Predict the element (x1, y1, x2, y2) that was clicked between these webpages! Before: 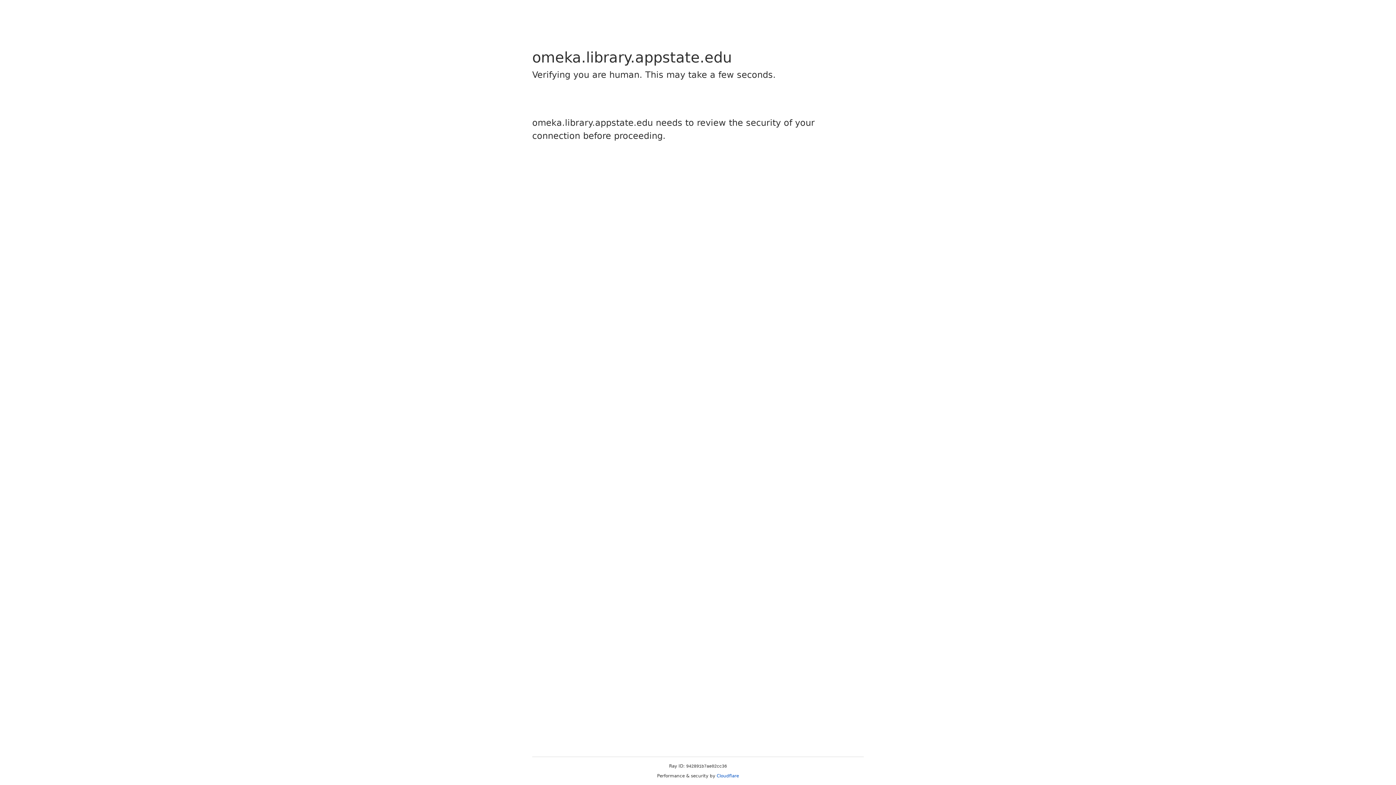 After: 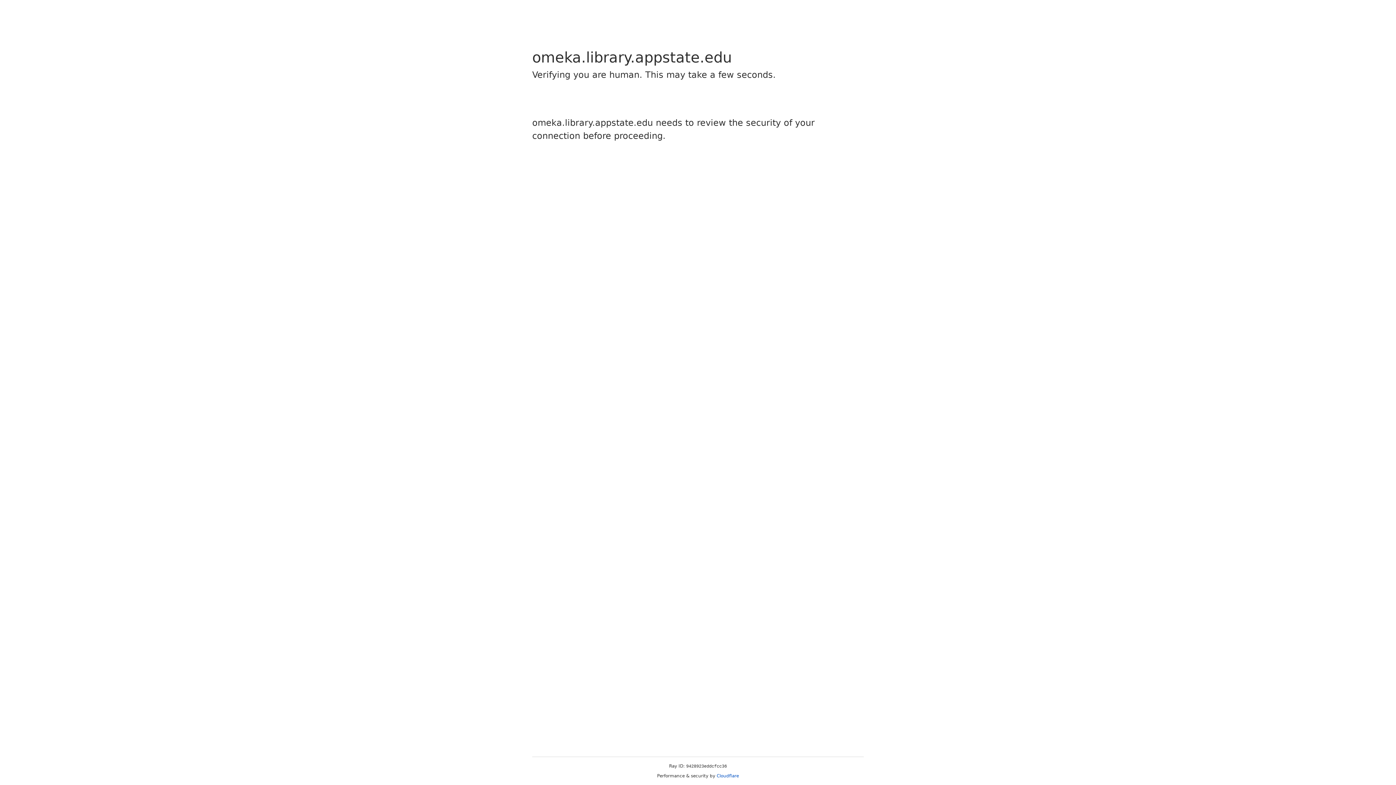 Action: bbox: (716, 773, 739, 778) label: Cloudflare